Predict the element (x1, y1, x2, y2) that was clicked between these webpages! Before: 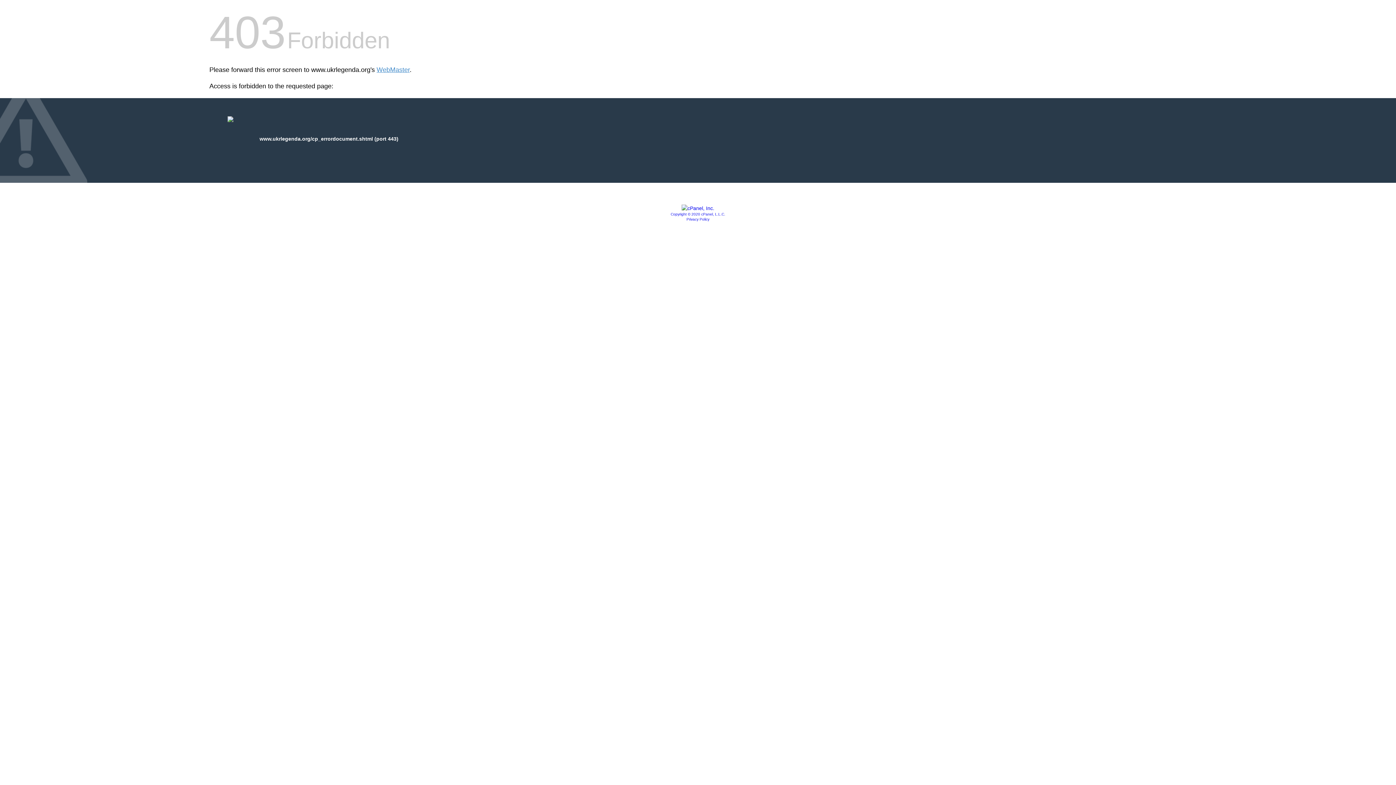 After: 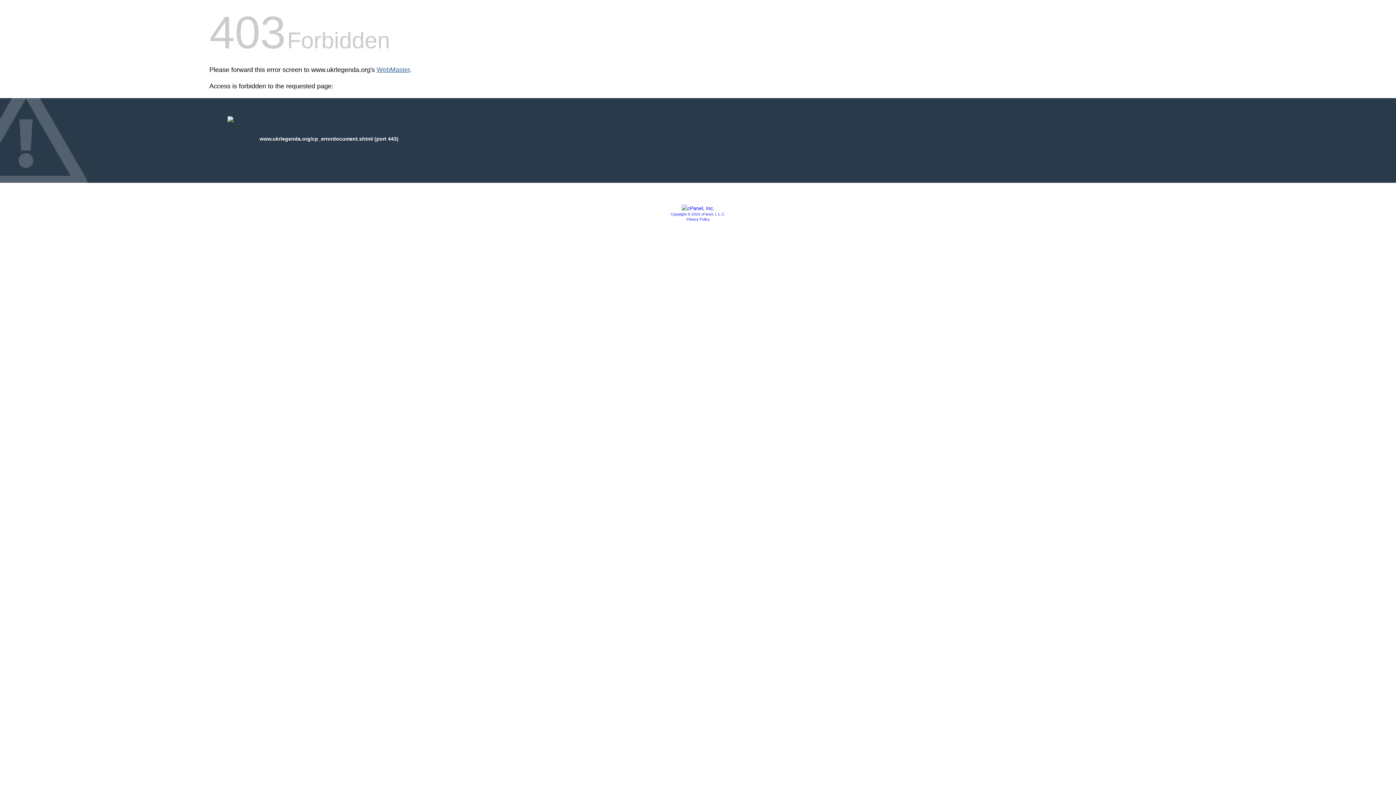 Action: bbox: (376, 66, 409, 73) label: WebMaster